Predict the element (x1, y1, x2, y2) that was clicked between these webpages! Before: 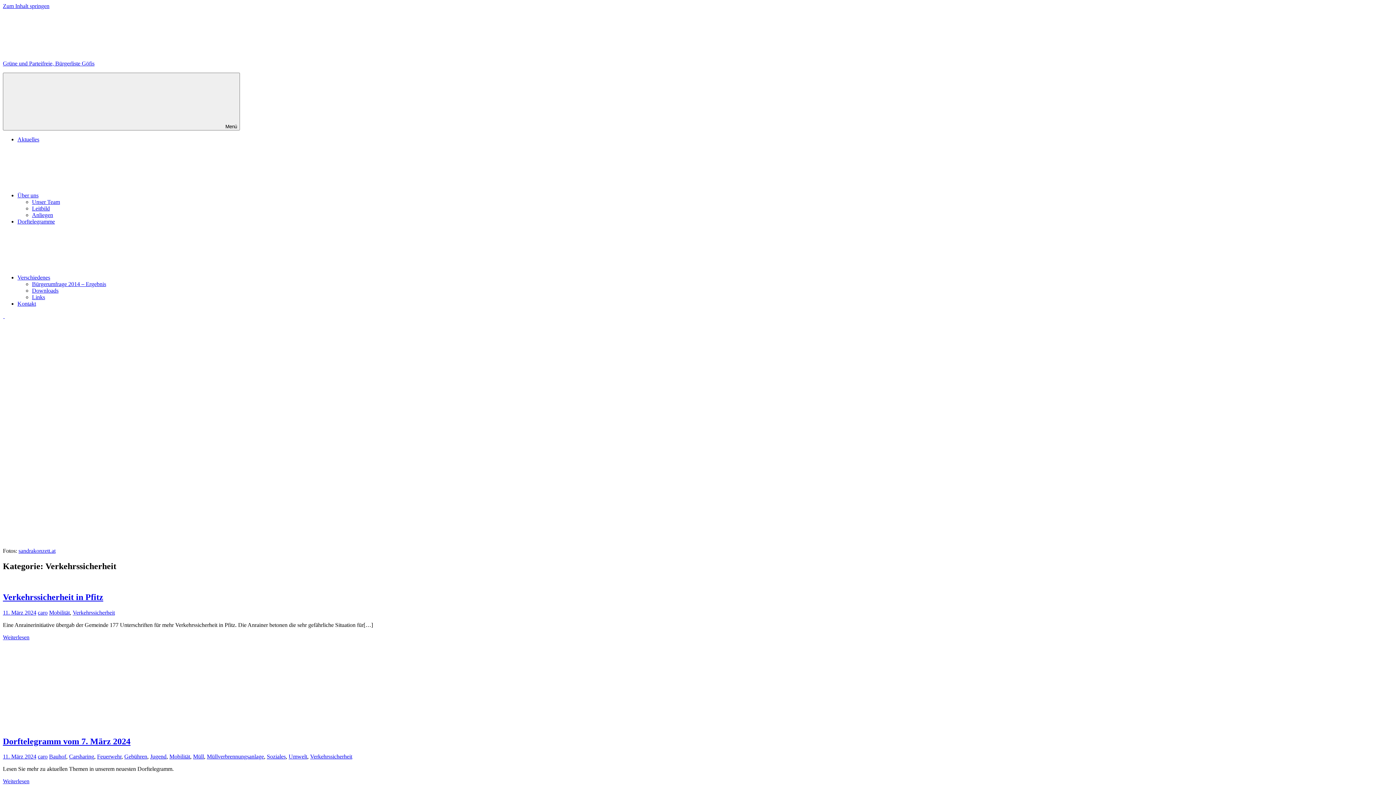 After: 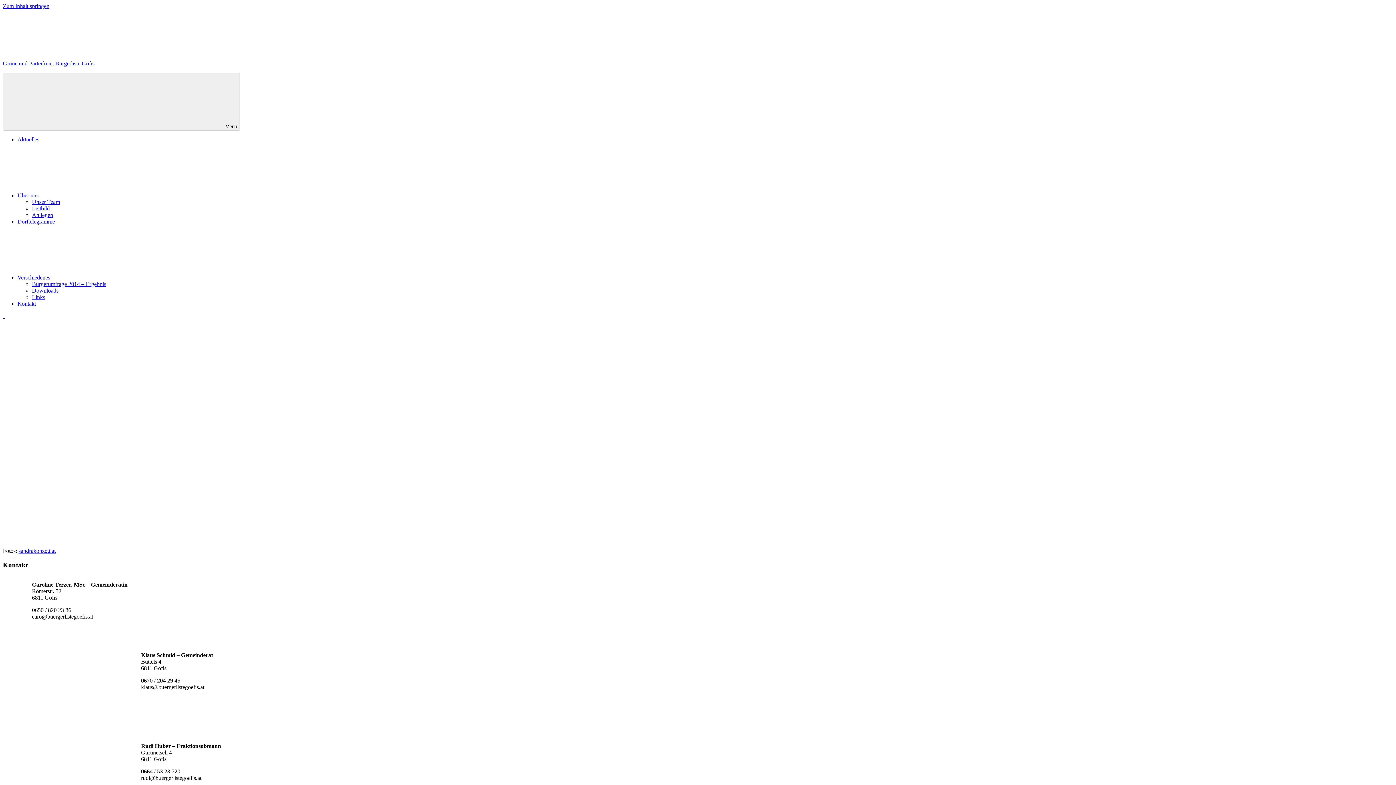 Action: bbox: (17, 300, 36, 306) label: Kontakt